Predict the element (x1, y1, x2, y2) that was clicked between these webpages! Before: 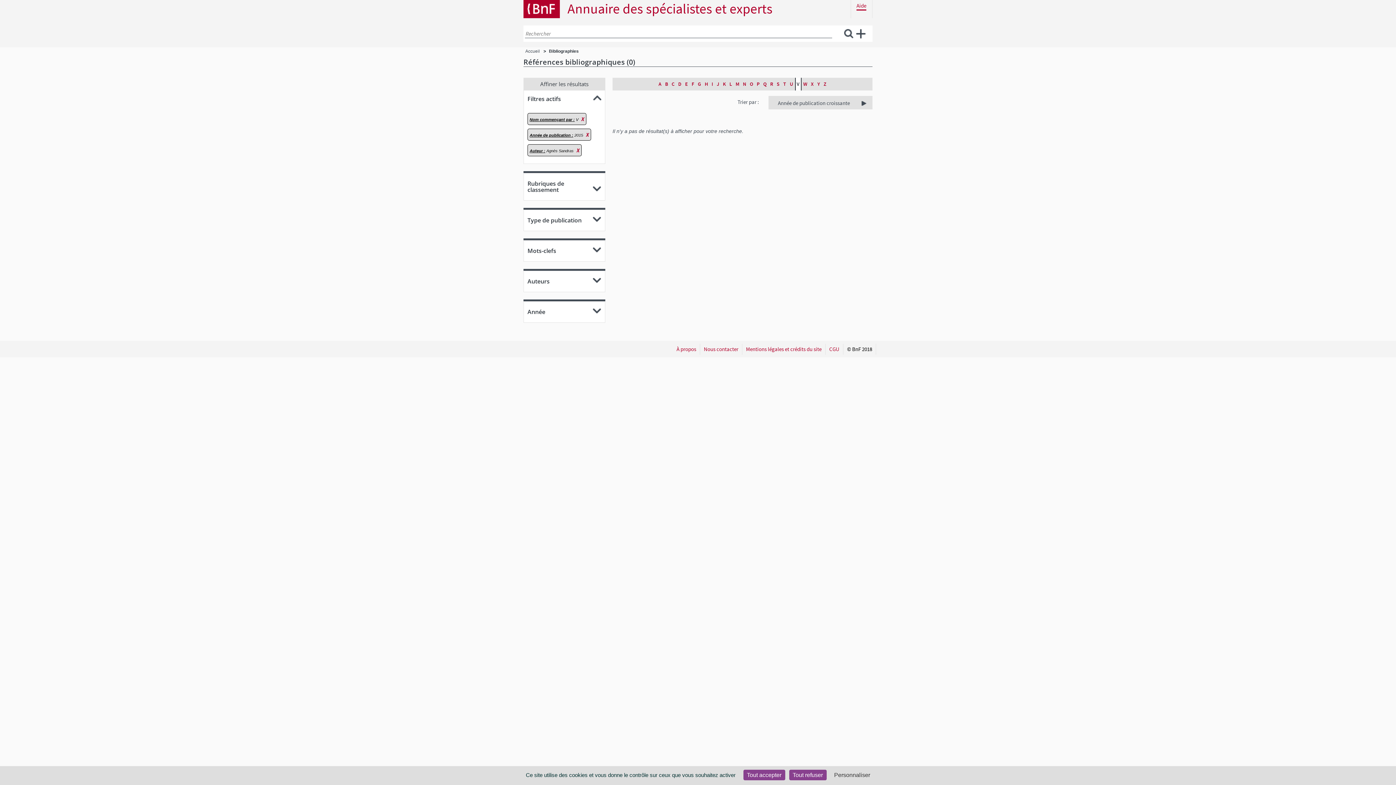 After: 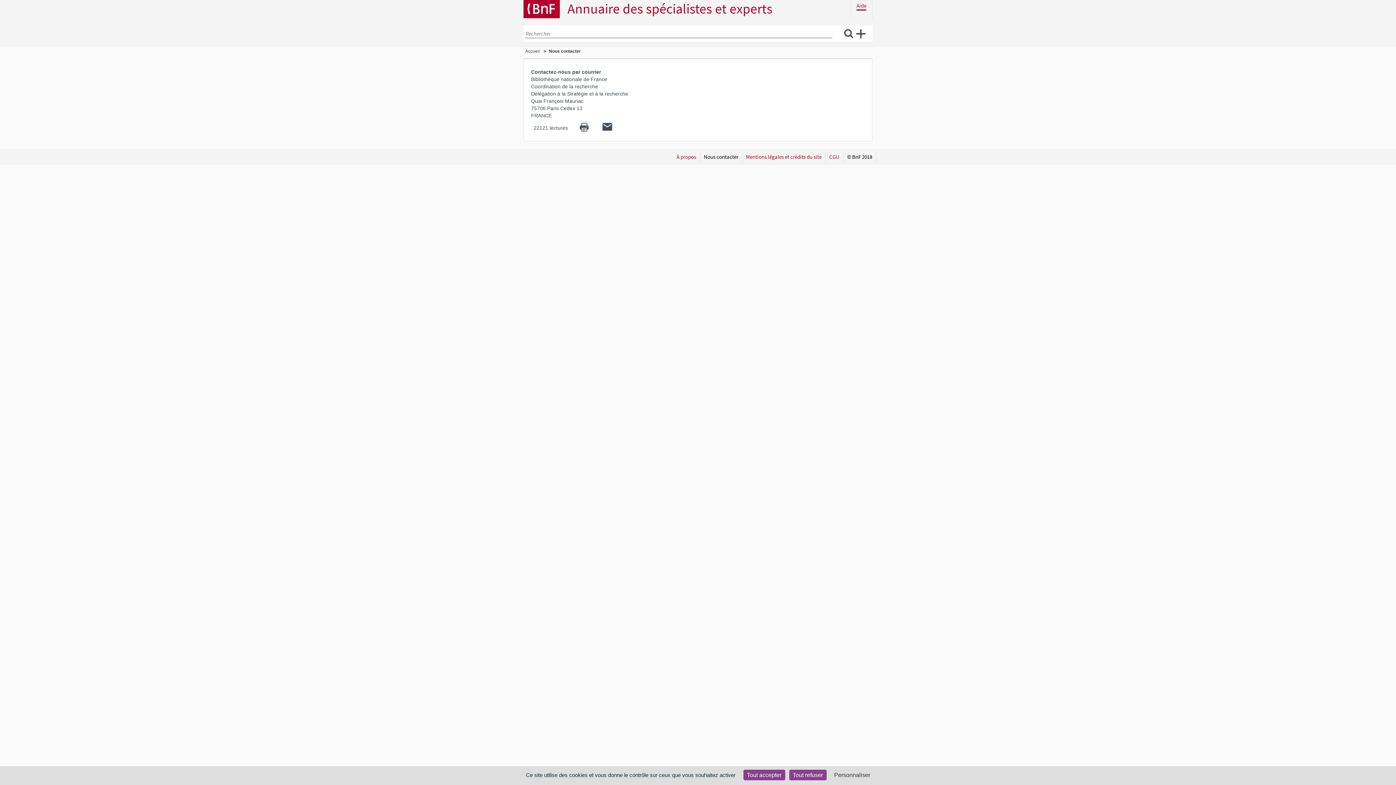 Action: bbox: (704, 345, 738, 352) label: Nous contacter